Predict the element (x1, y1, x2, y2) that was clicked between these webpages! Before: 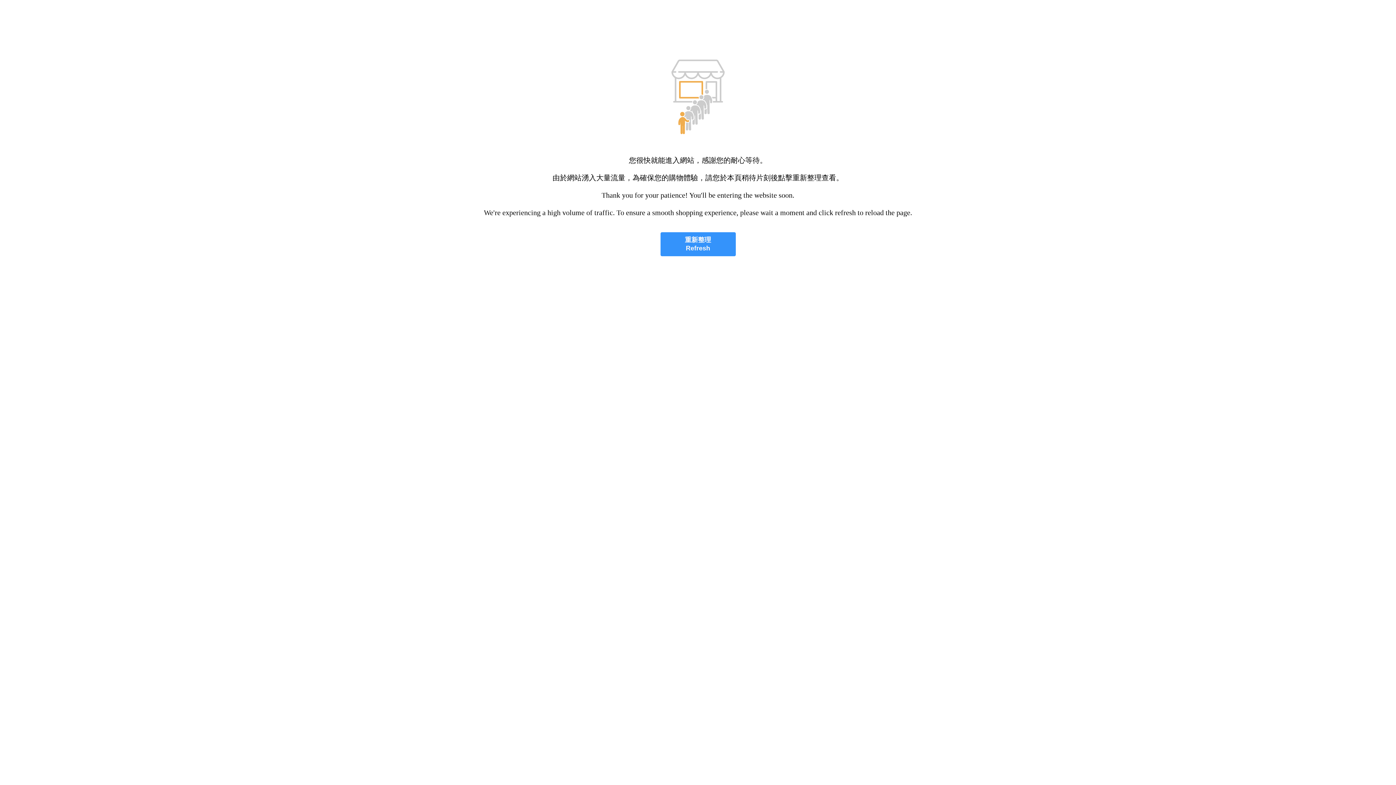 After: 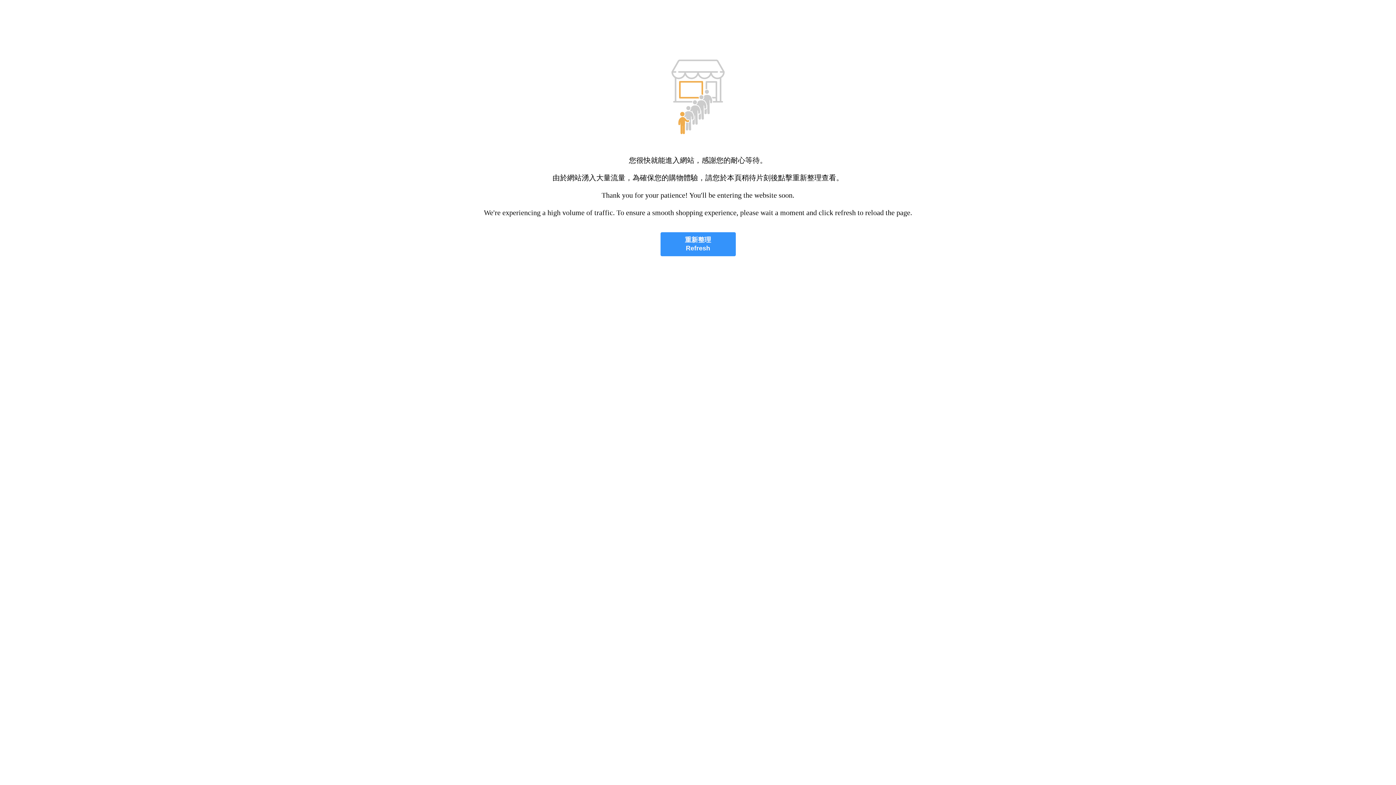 Action: label: 重新整理
Refresh bbox: (660, 232, 735, 256)